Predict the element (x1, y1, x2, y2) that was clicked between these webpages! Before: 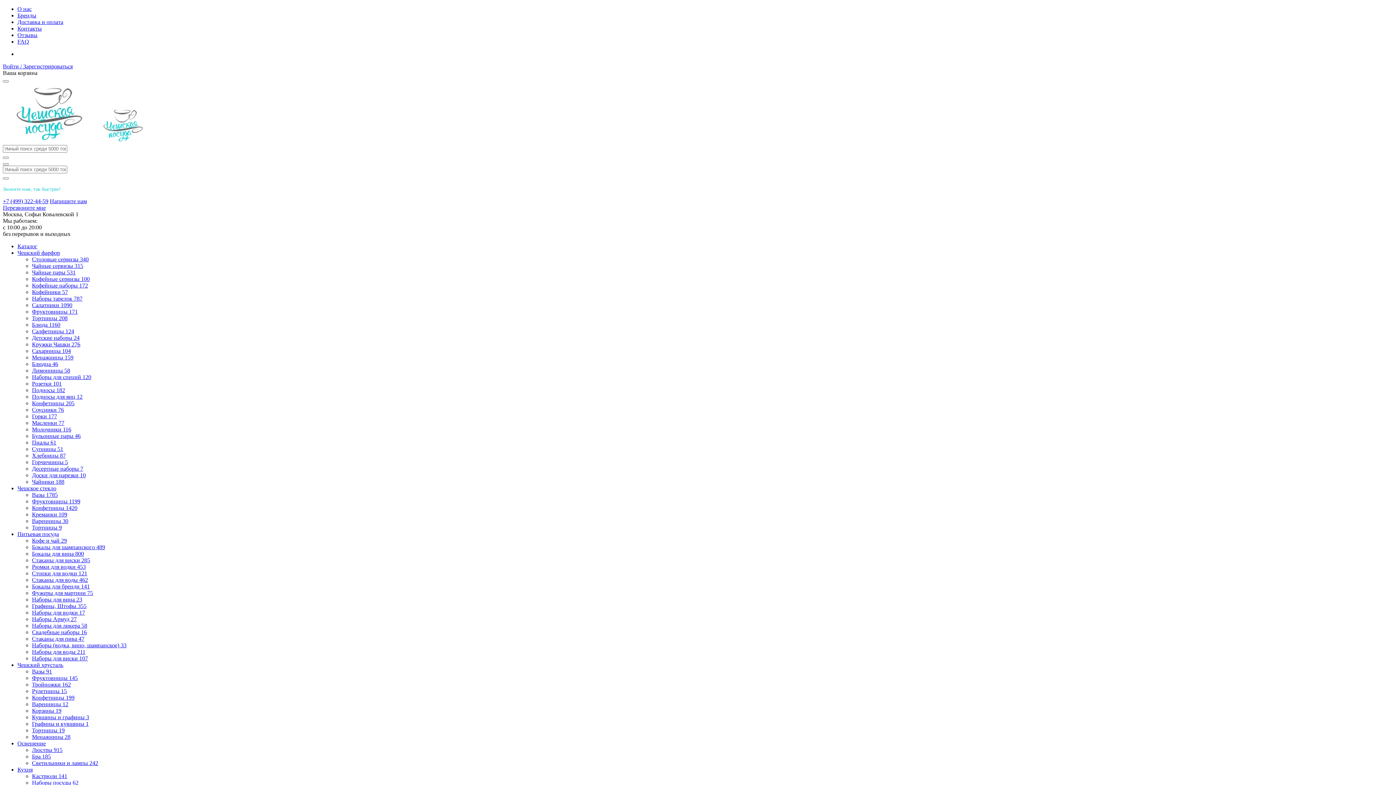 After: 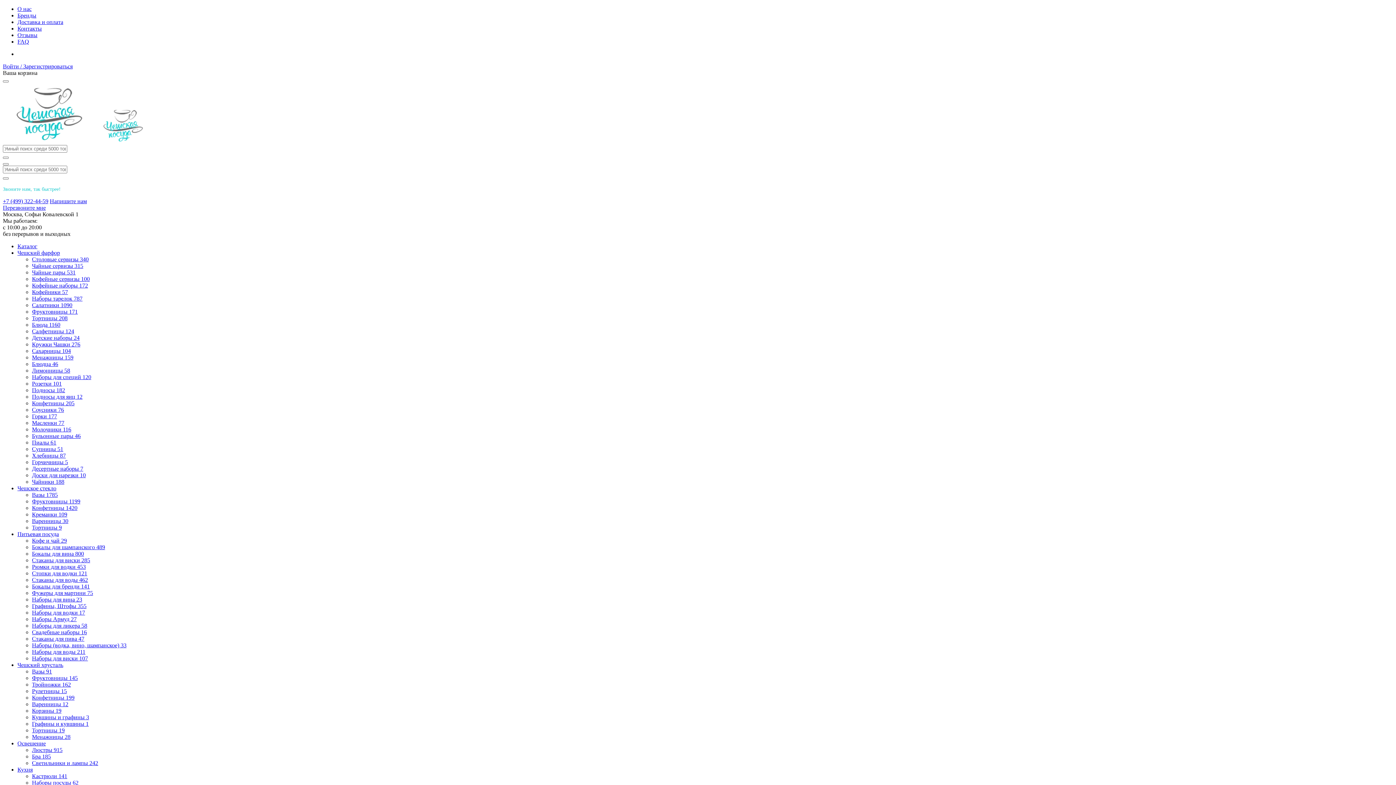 Action: label: Кофейники 57 bbox: (32, 289, 68, 295)